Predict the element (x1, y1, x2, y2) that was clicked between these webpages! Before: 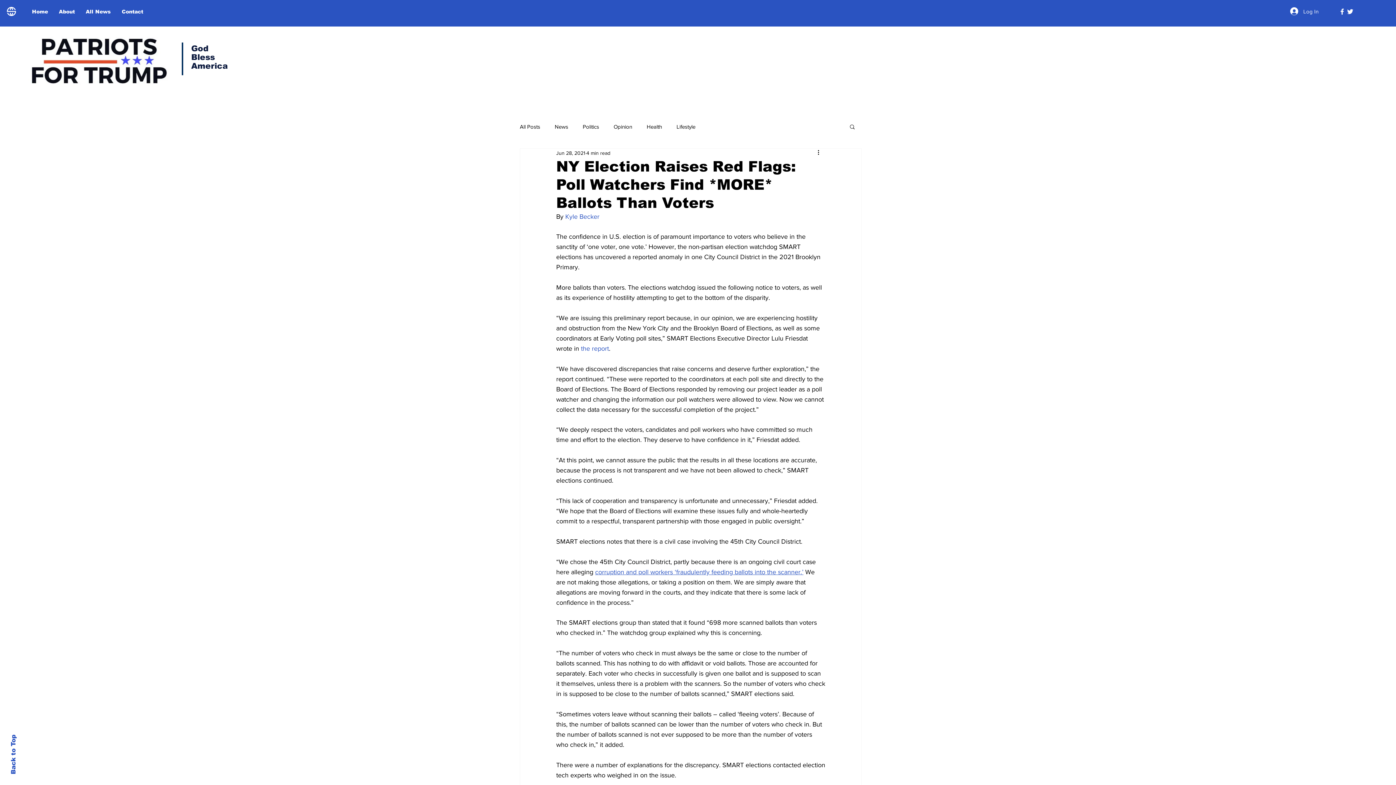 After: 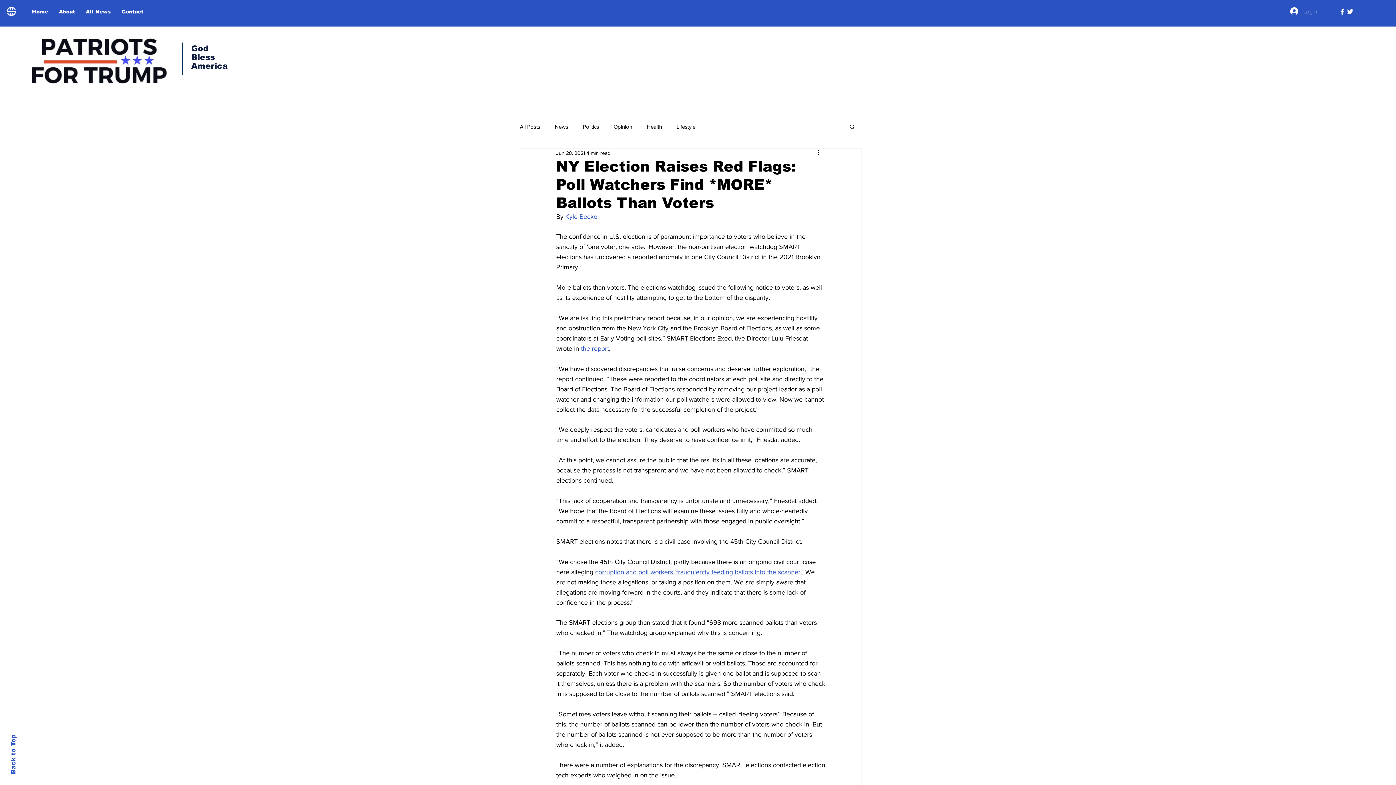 Action: bbox: (1285, 5, 1324, 17) label: Log In